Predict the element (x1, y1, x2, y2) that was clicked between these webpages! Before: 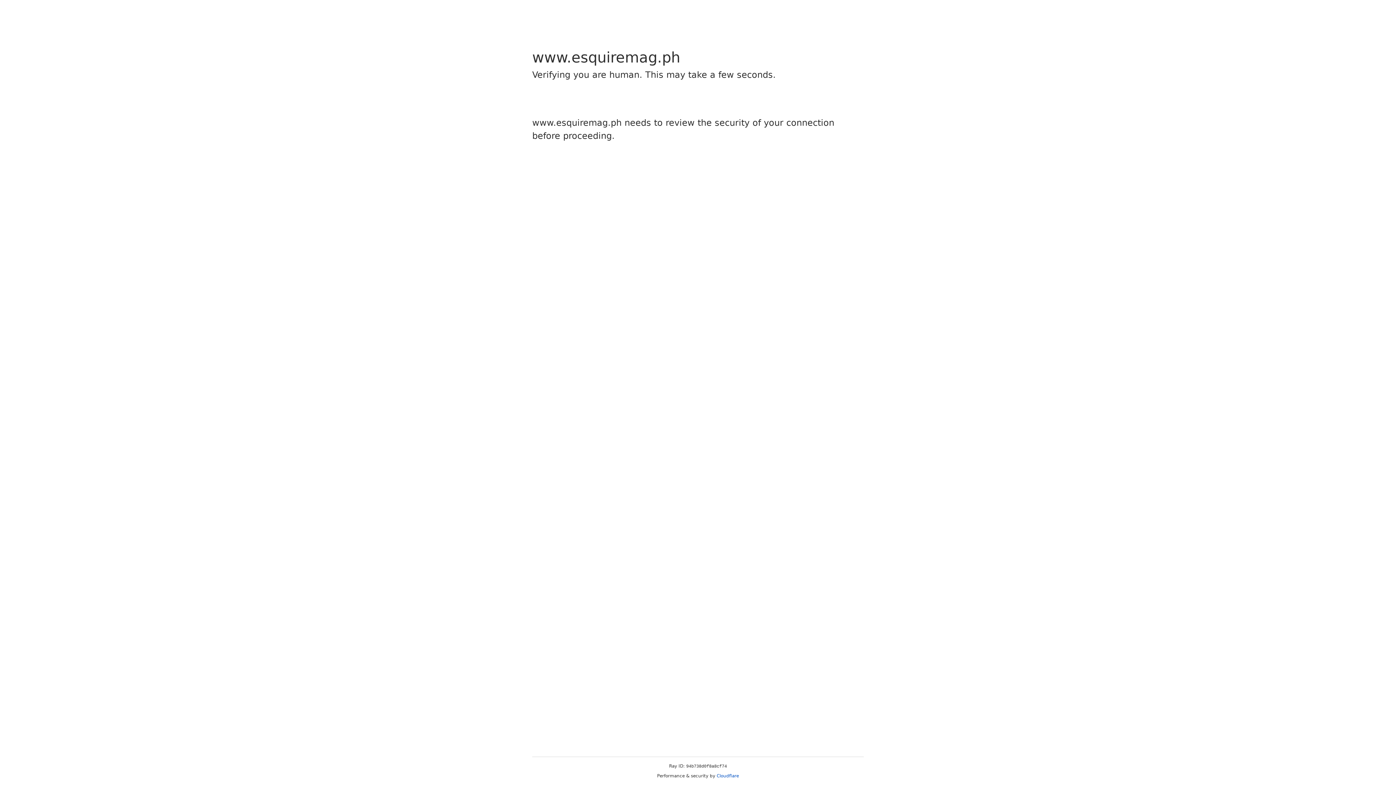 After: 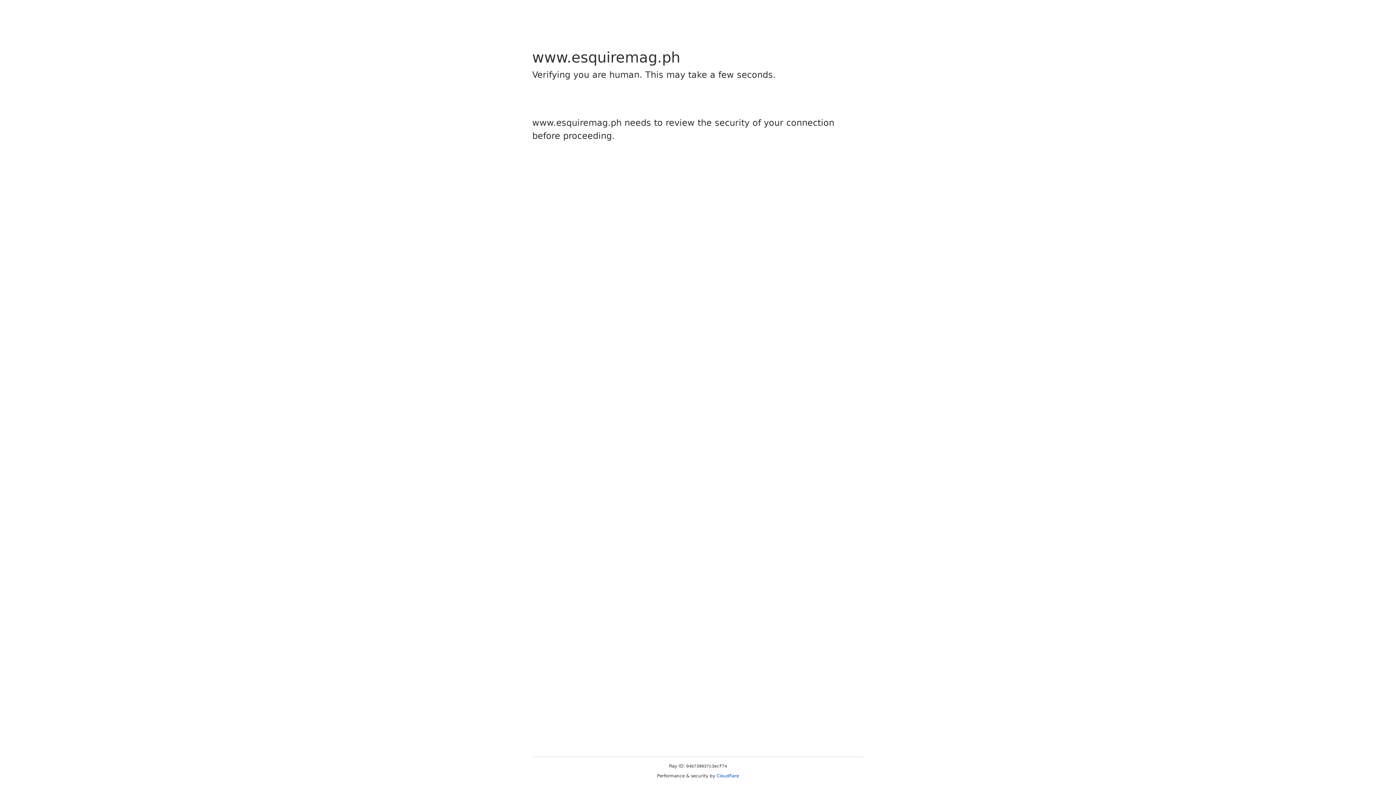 Action: label: Cloudflare bbox: (716, 773, 739, 778)